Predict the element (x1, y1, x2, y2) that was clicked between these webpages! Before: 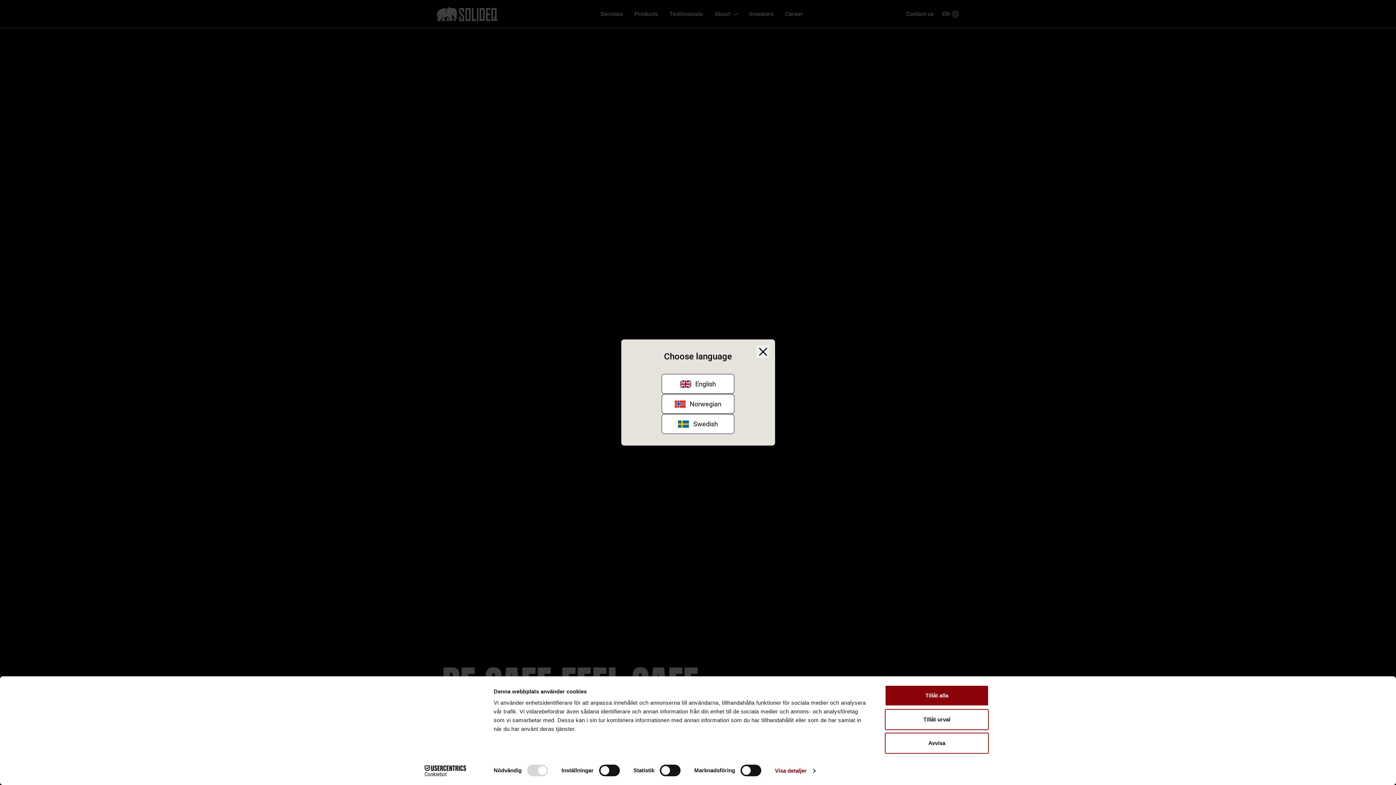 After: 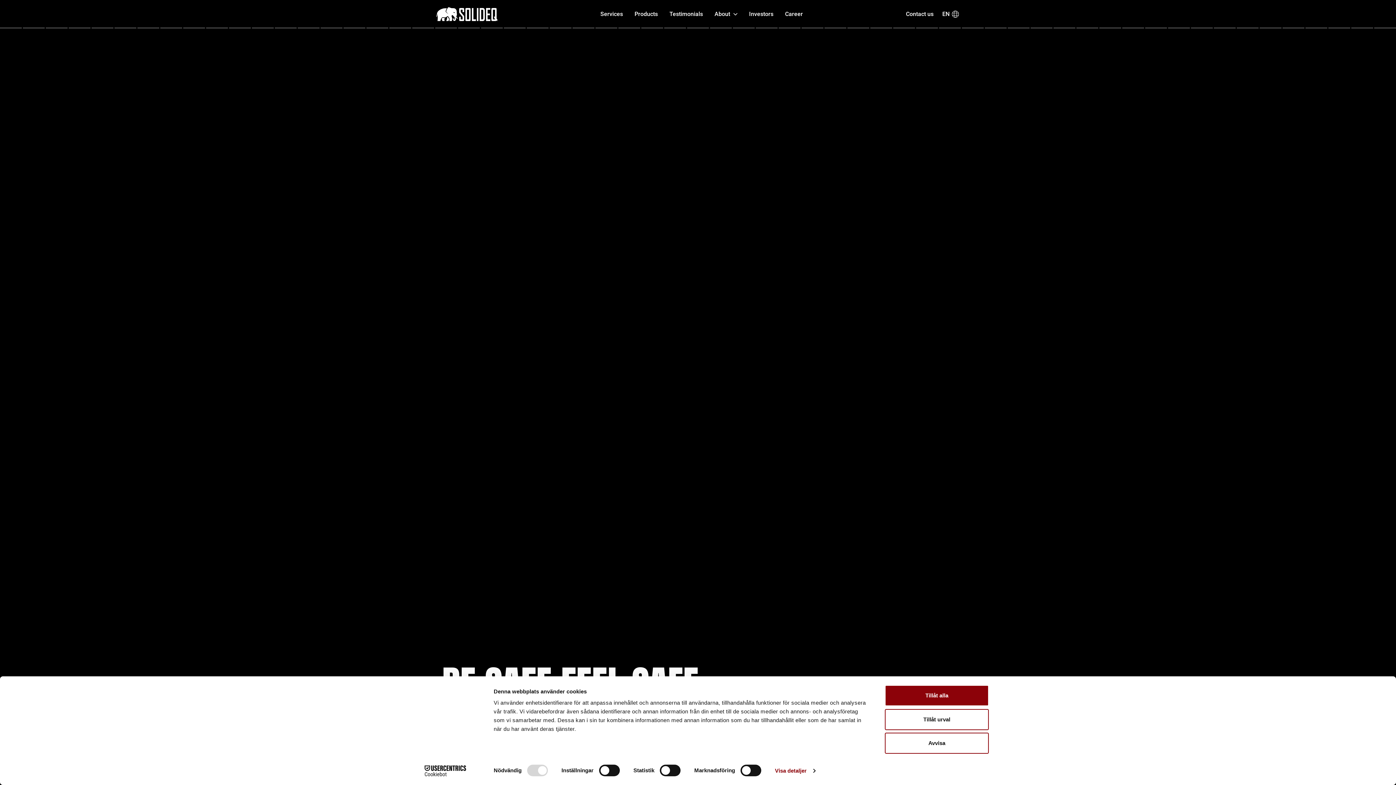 Action: label: English bbox: (661, 374, 734, 394)